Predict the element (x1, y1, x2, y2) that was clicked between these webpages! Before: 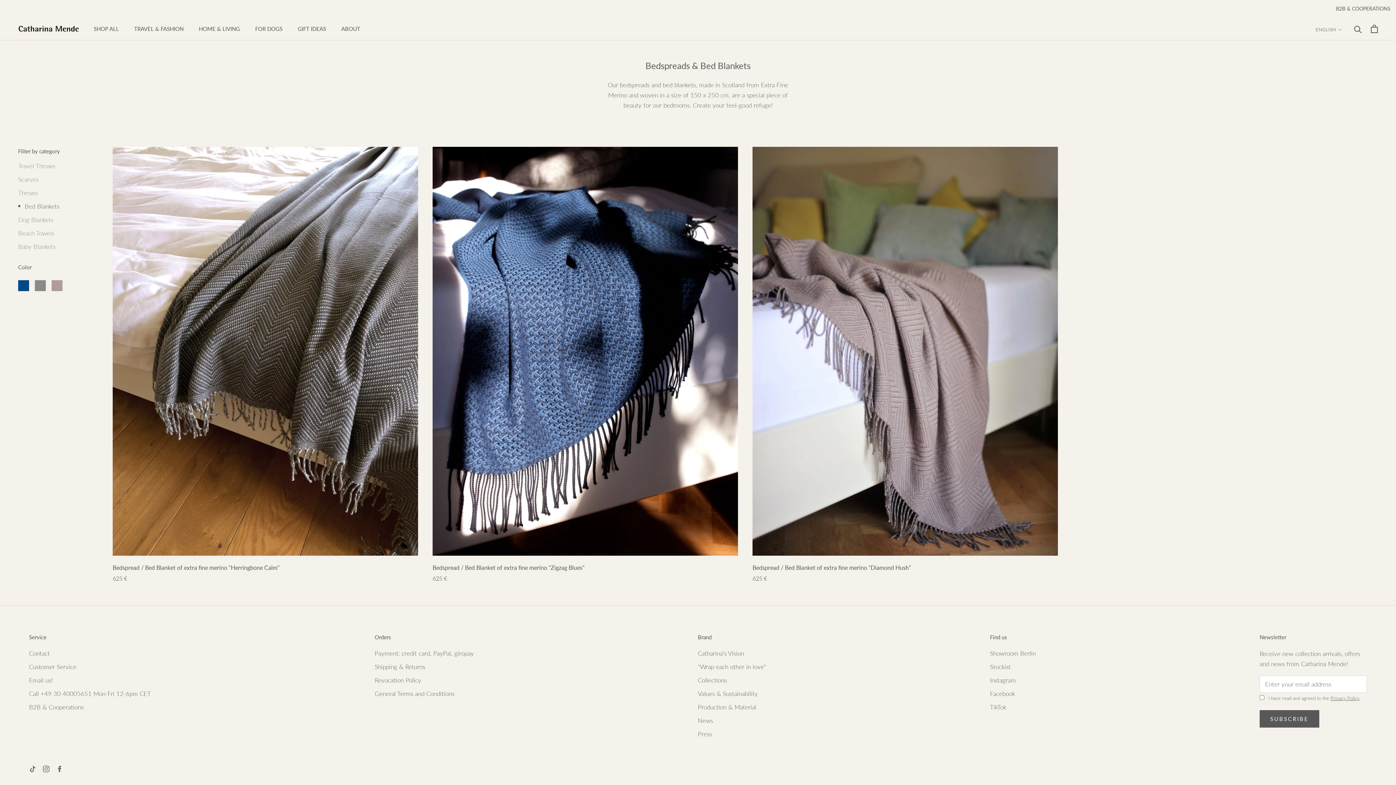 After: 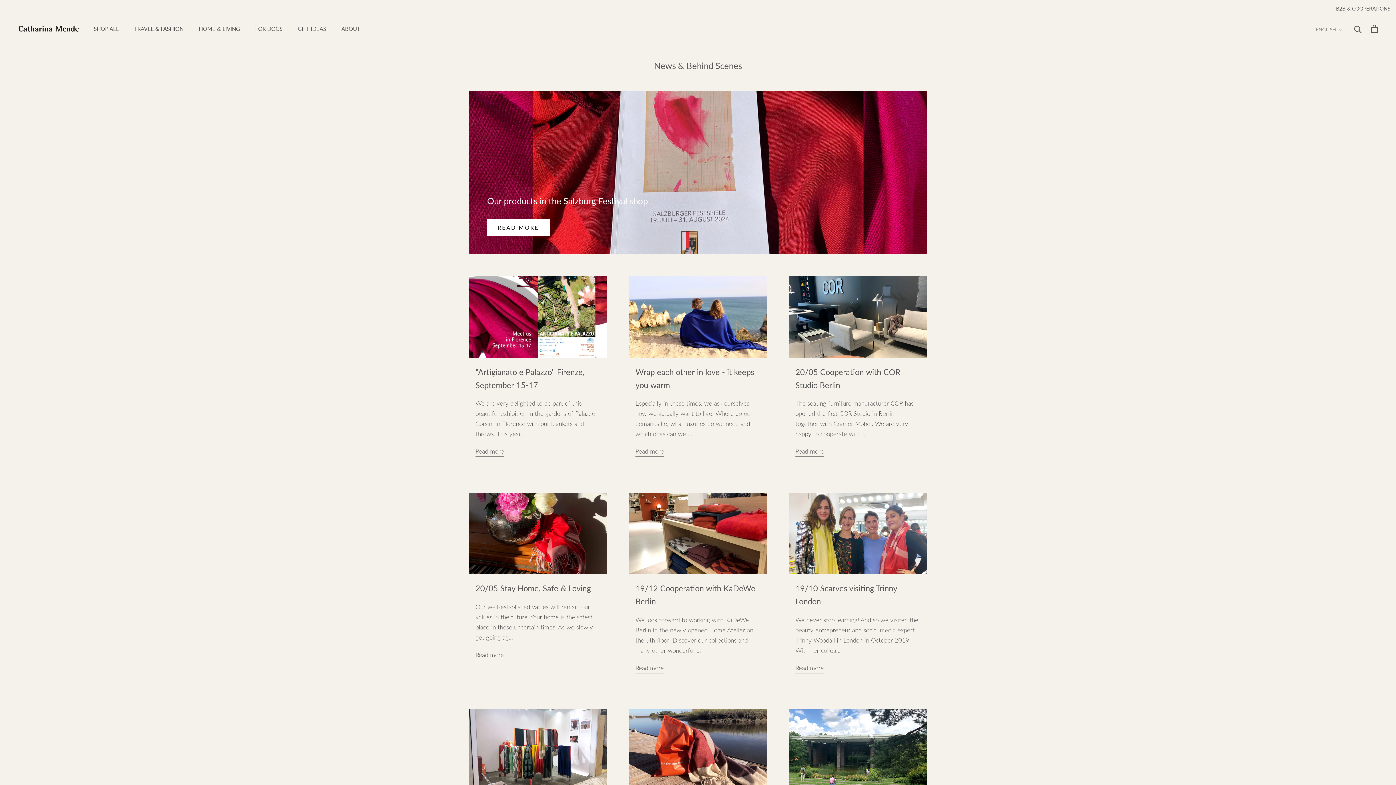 Action: label: News bbox: (698, 716, 766, 725)